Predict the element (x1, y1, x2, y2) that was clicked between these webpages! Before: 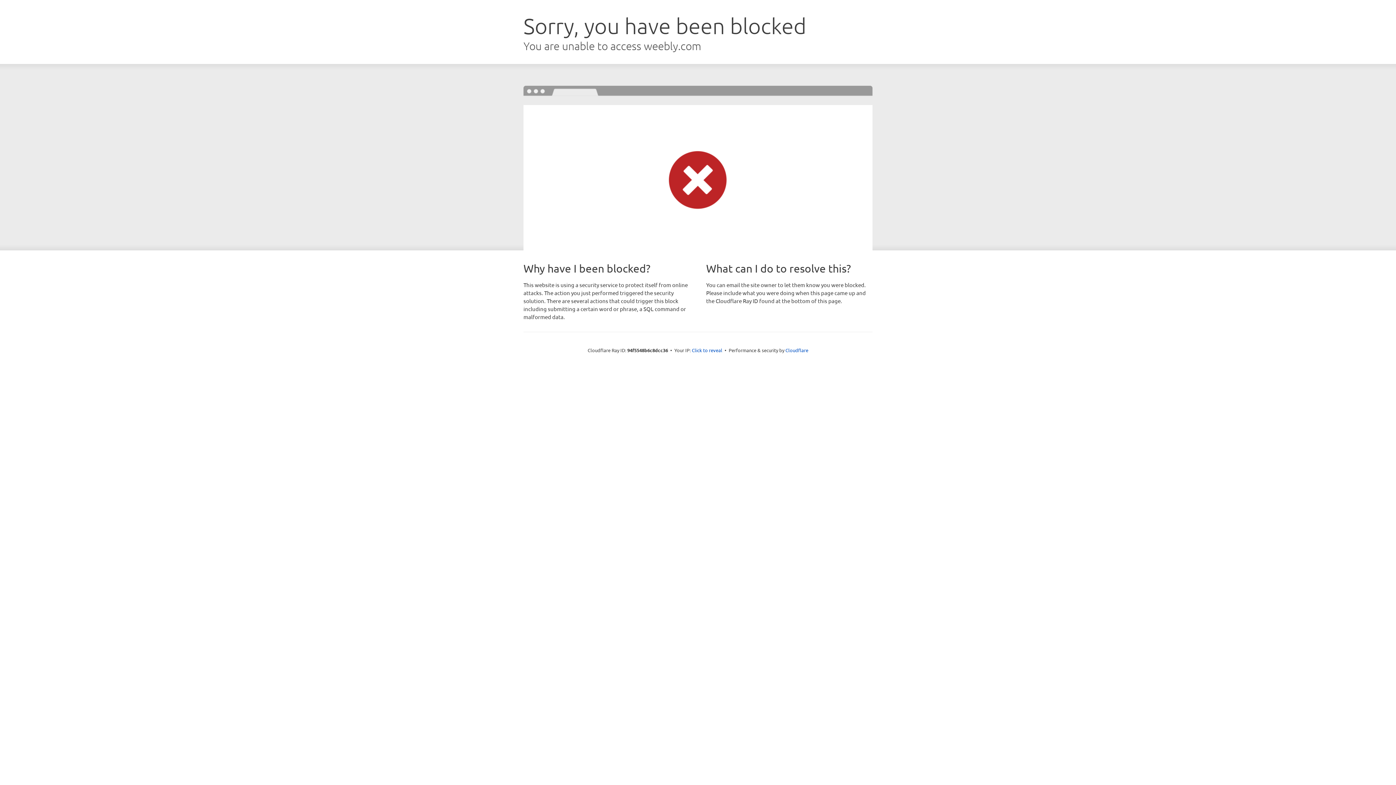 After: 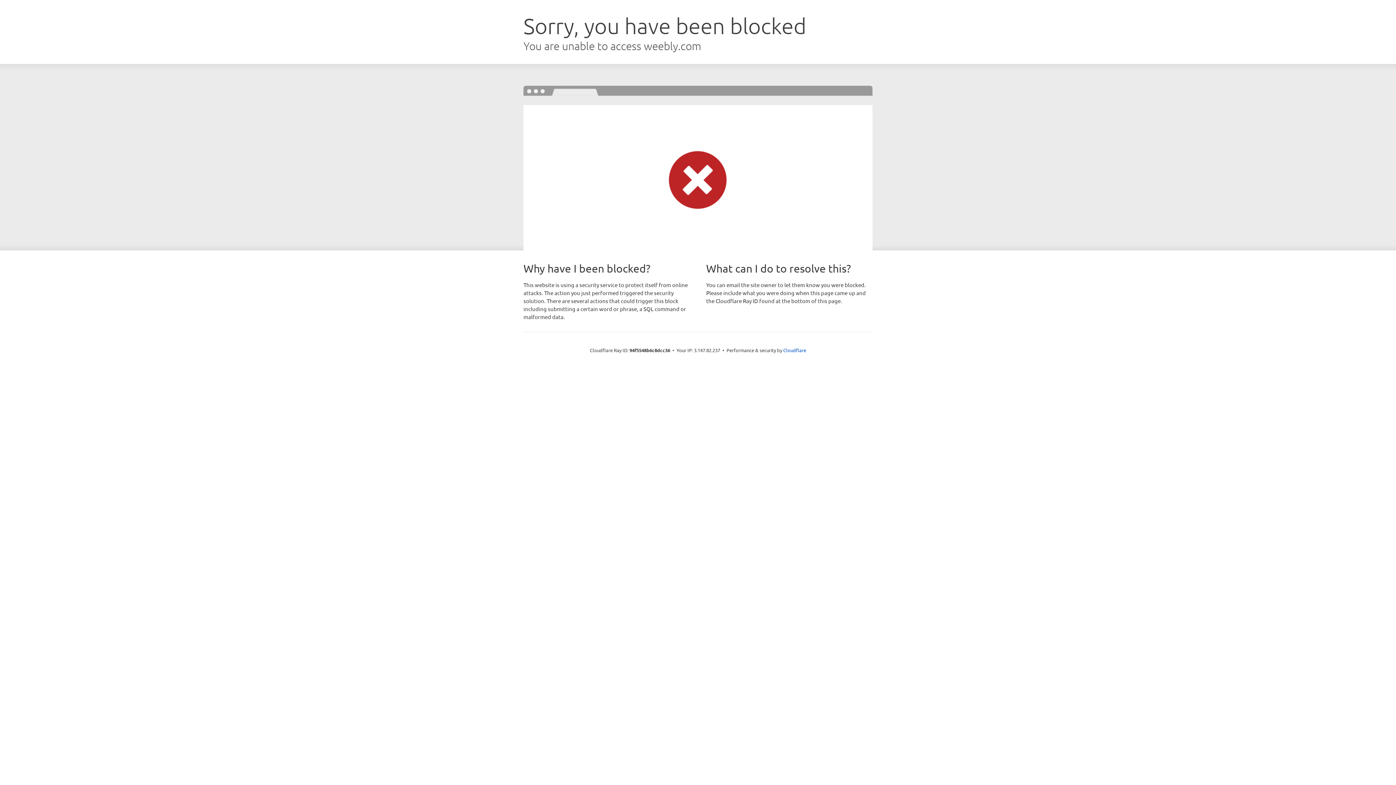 Action: bbox: (692, 346, 722, 353) label: Click to reveal